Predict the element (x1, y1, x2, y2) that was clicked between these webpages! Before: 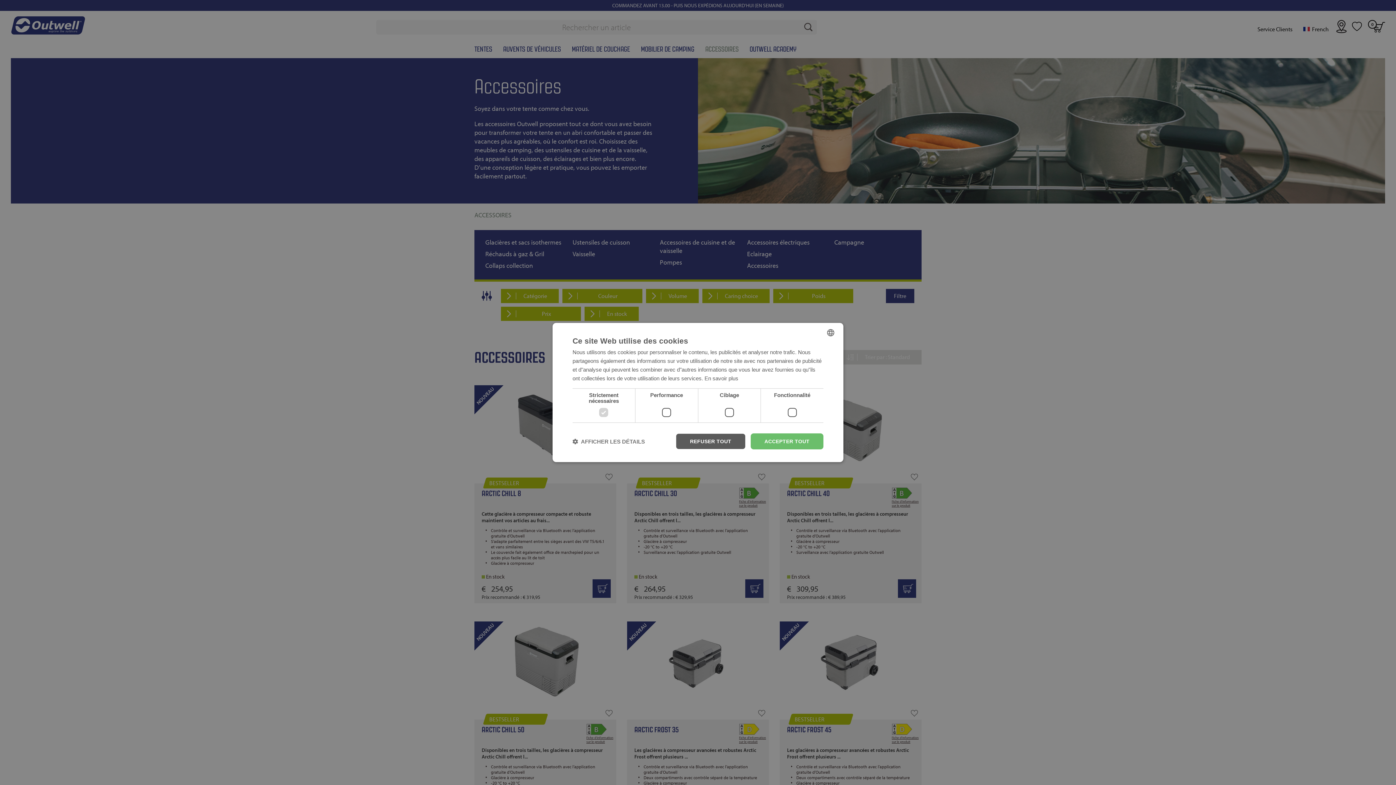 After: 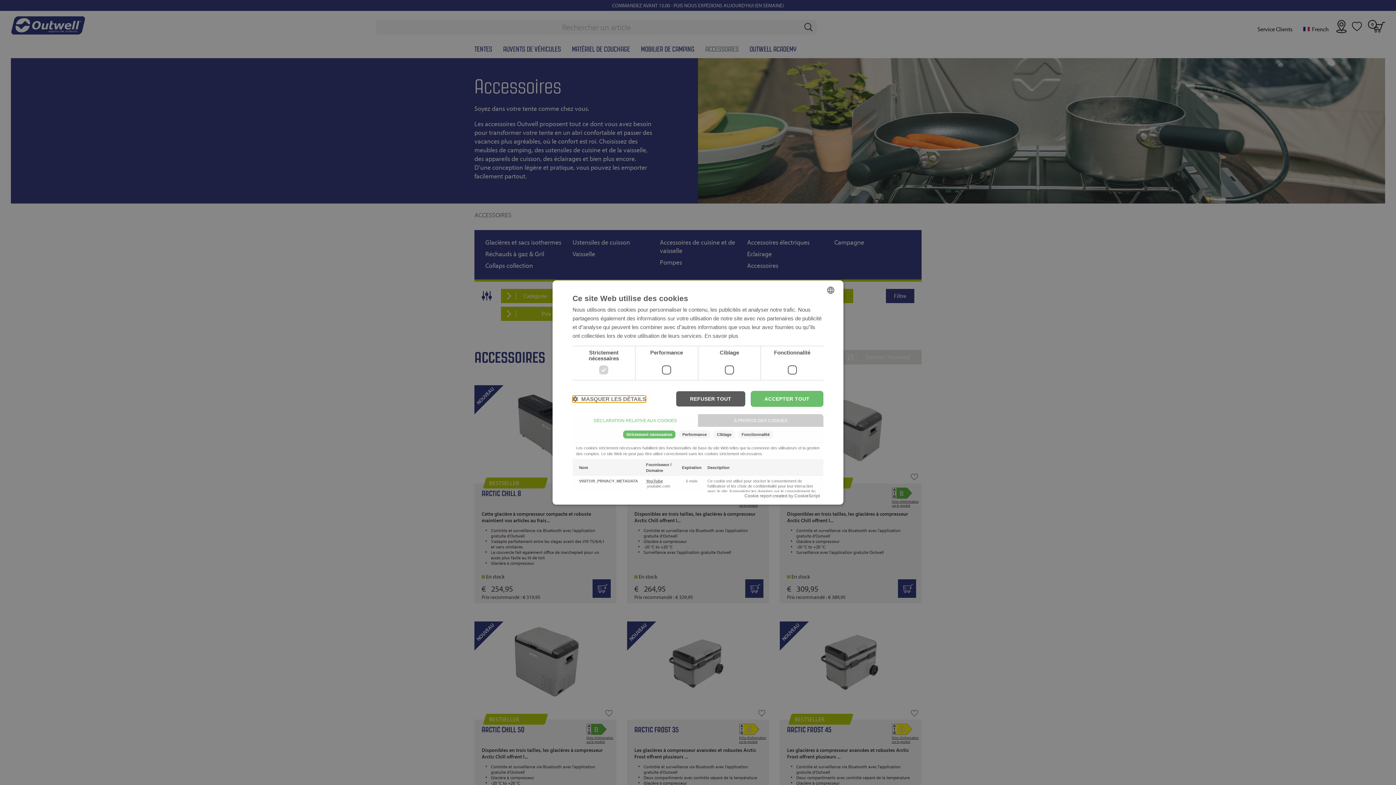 Action: label:  AFFICHER LES DÉTAILS bbox: (572, 438, 645, 445)